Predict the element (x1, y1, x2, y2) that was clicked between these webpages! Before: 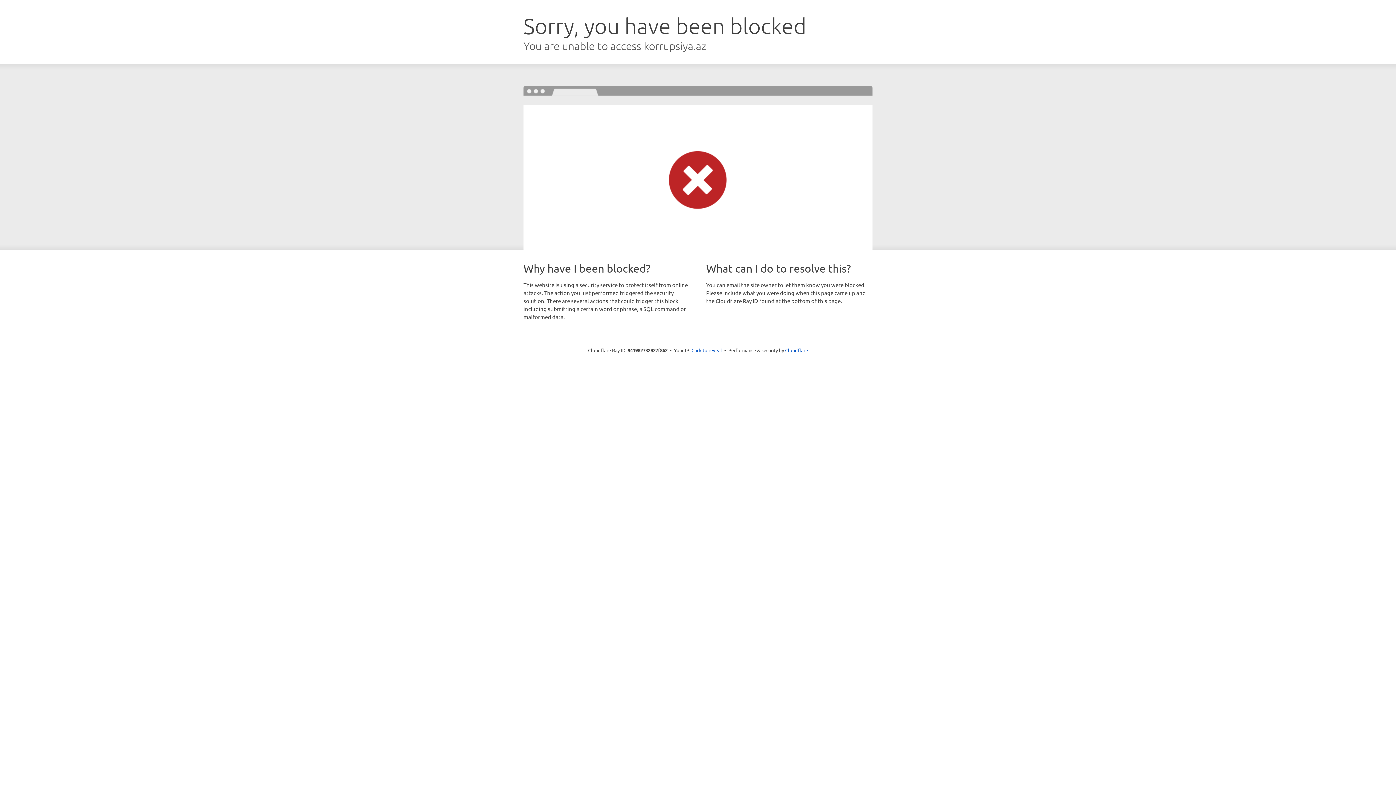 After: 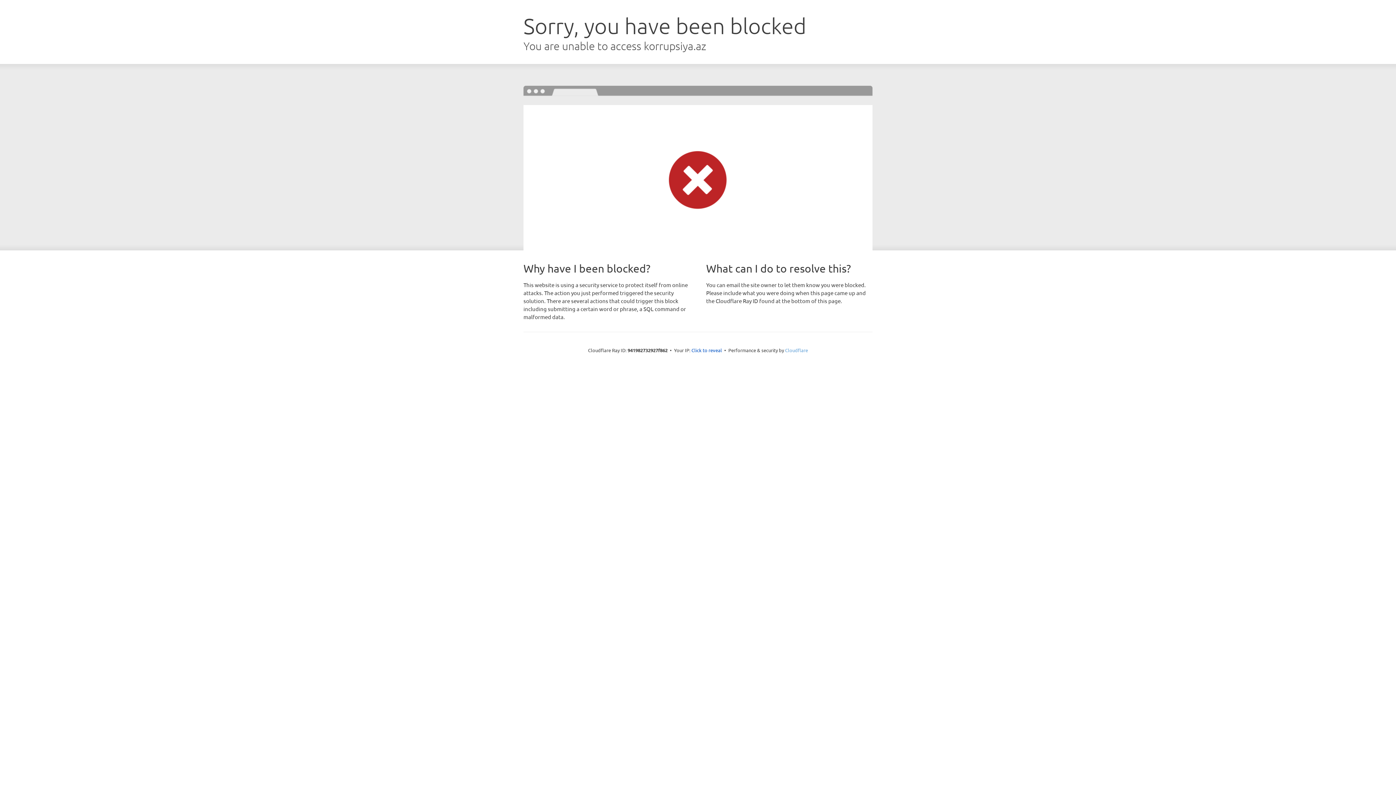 Action: label: Cloudflare bbox: (785, 347, 808, 353)